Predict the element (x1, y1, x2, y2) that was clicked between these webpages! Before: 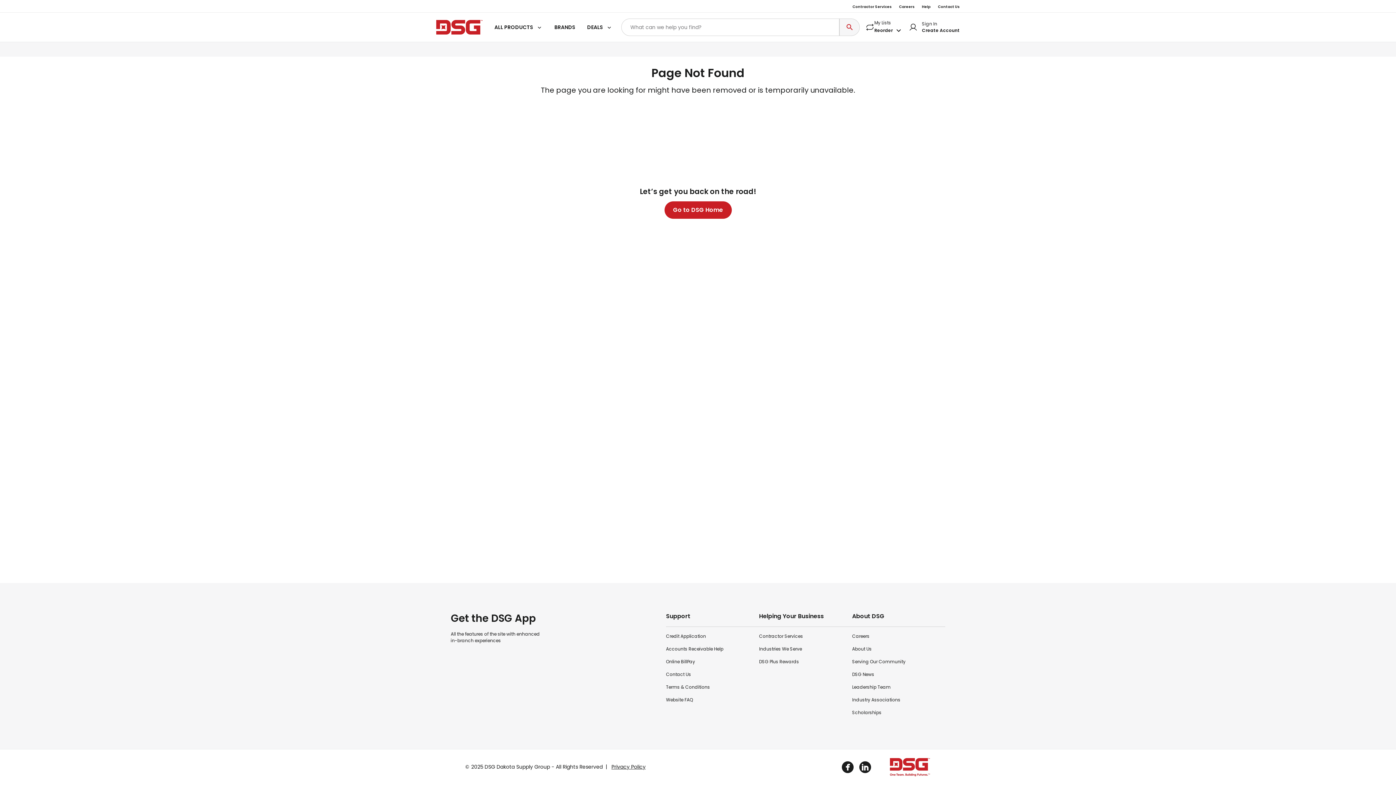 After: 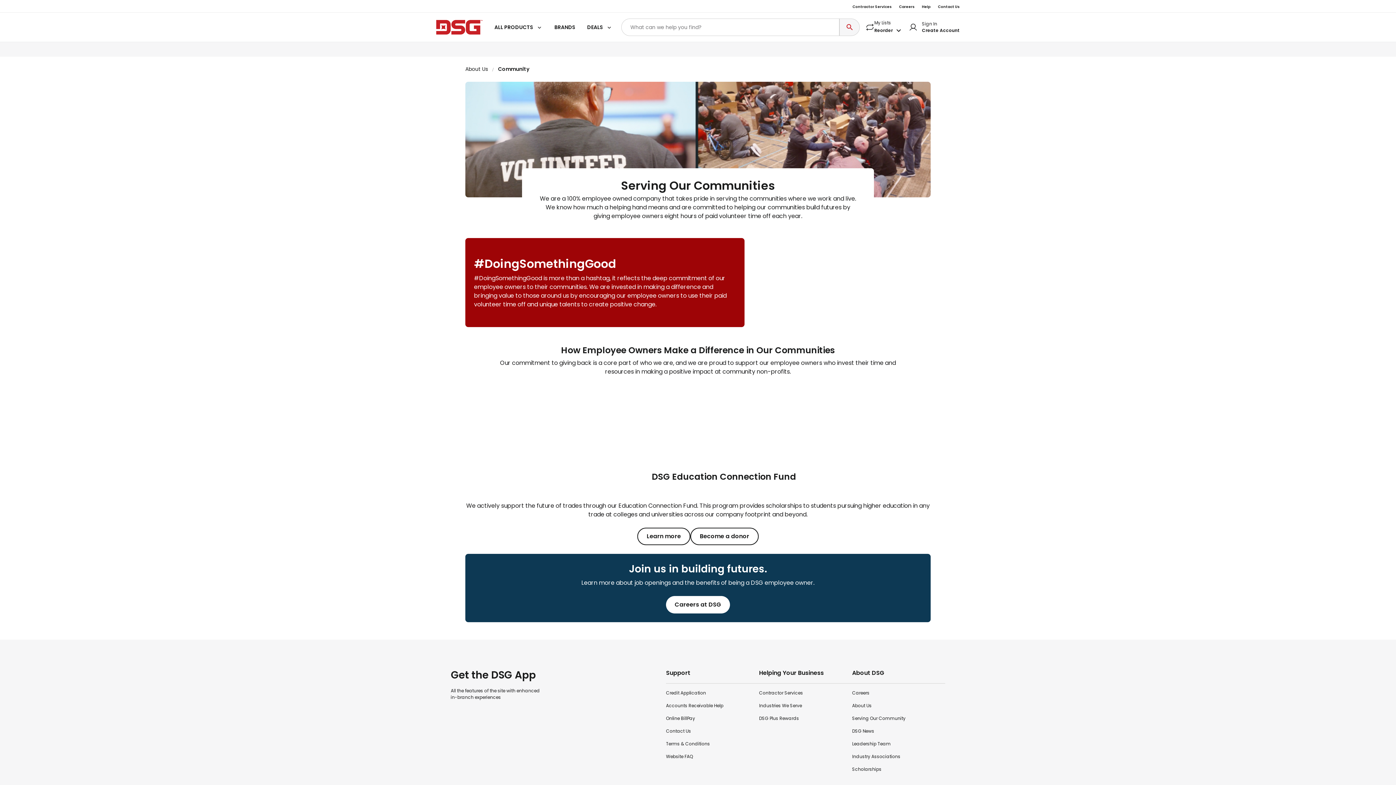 Action: bbox: (852, 658, 905, 665) label: Serving Our Community